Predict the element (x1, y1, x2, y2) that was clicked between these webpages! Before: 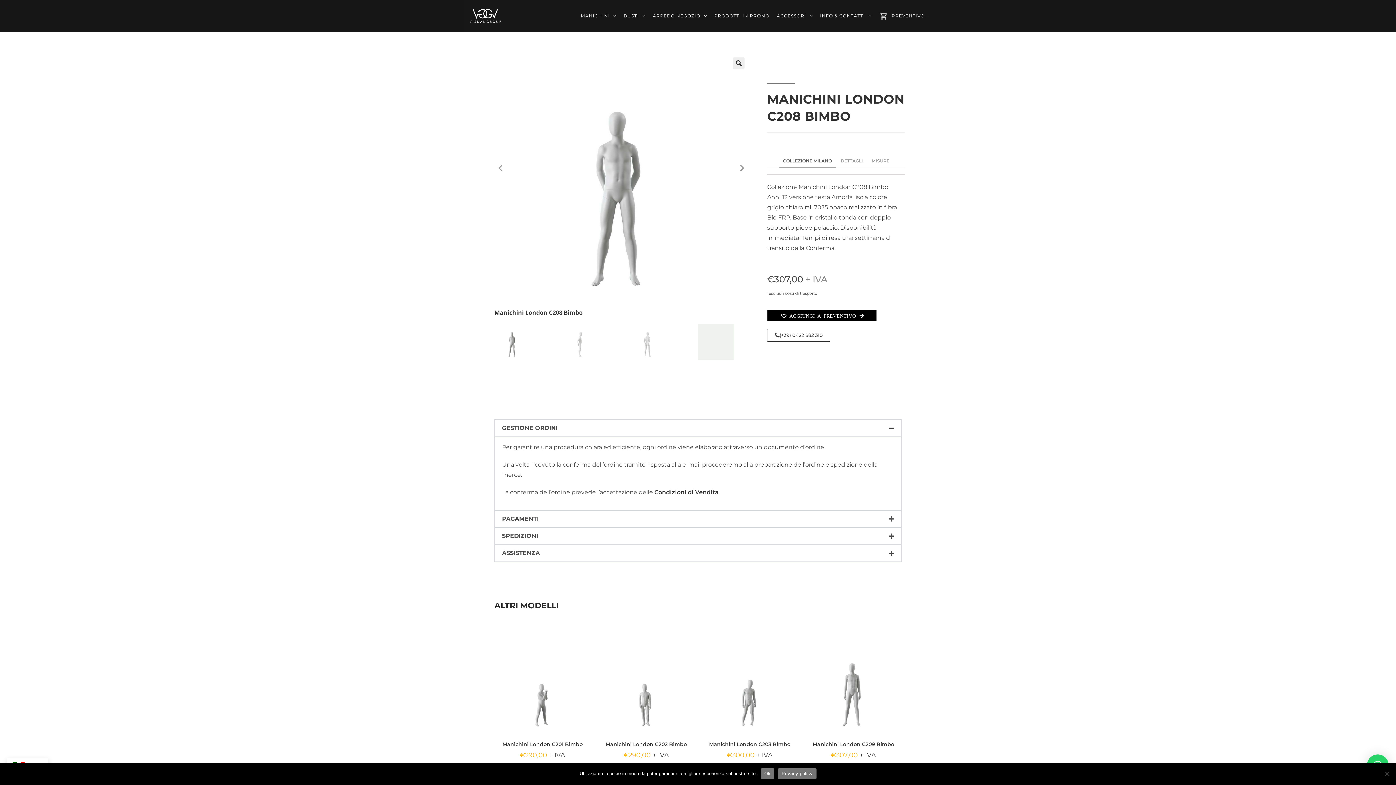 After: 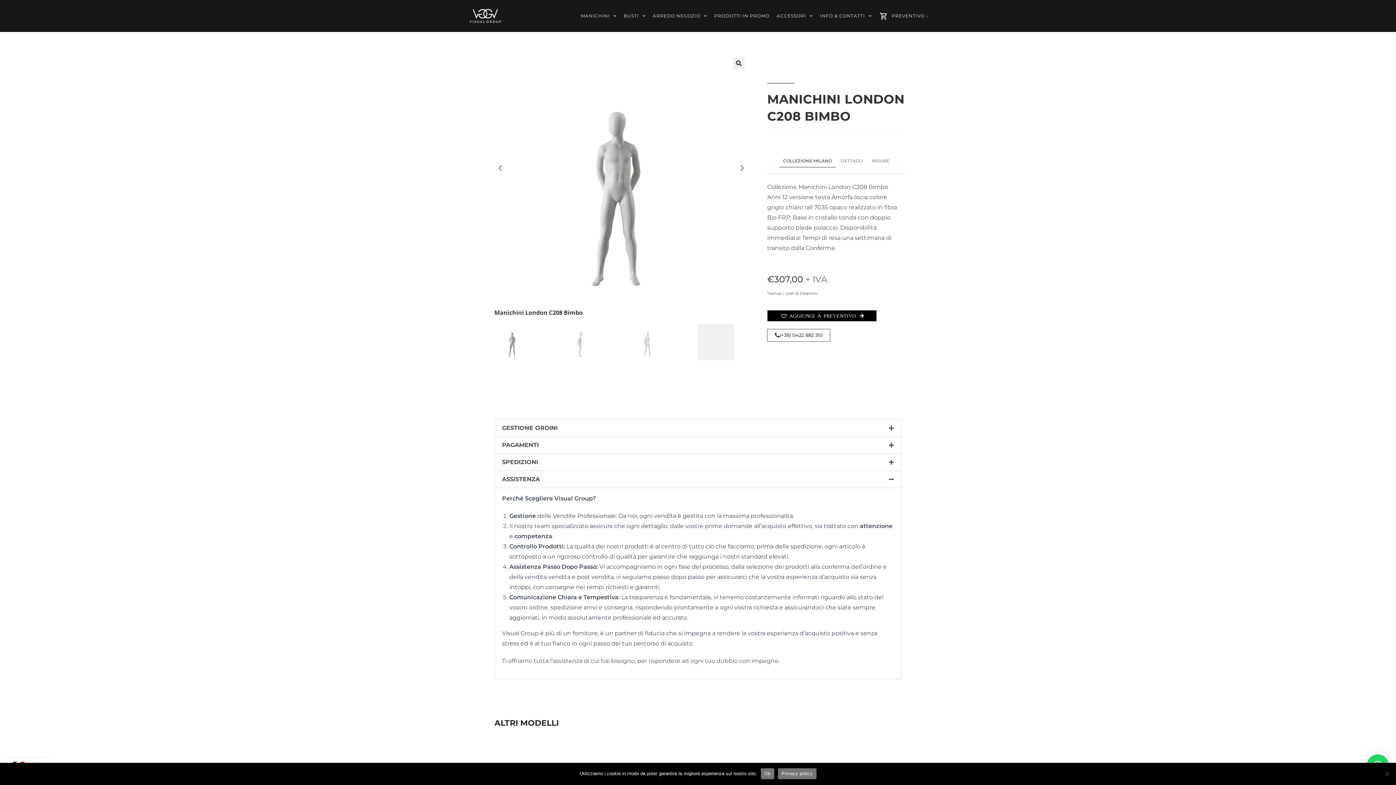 Action: label: ASSISTENZA bbox: (494, 545, 901, 561)